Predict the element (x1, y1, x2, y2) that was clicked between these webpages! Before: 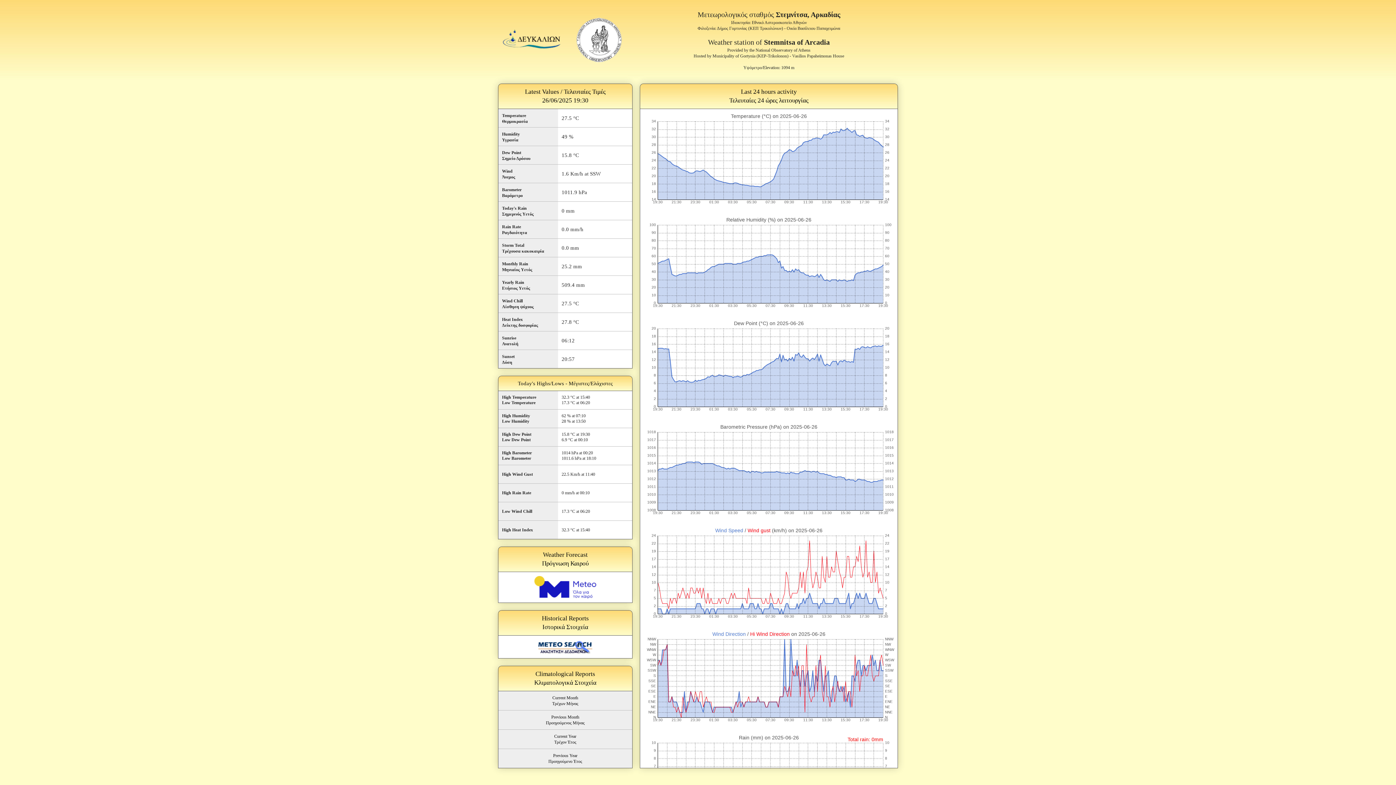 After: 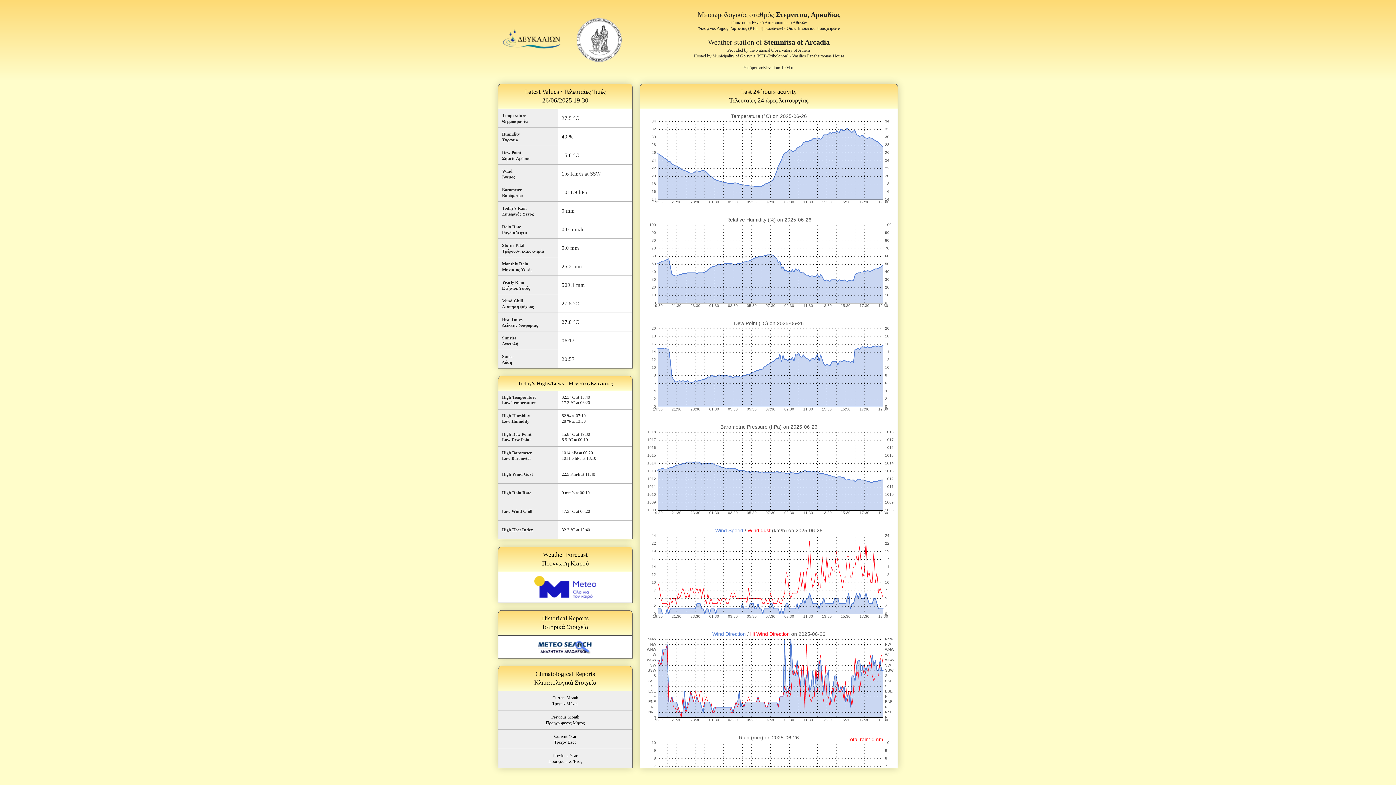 Action: bbox: (502, 695, 628, 706) label: Current Month
Τρέχων Μήνας